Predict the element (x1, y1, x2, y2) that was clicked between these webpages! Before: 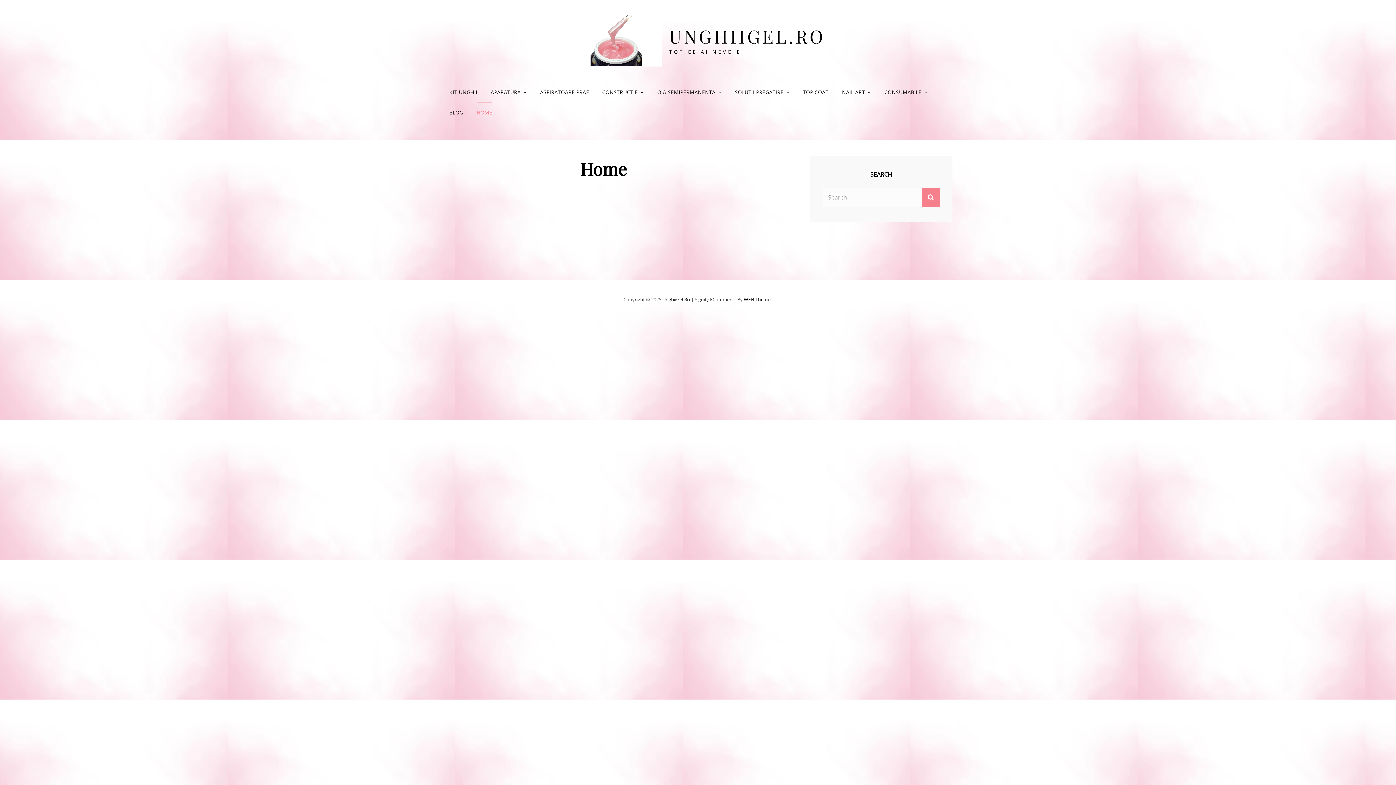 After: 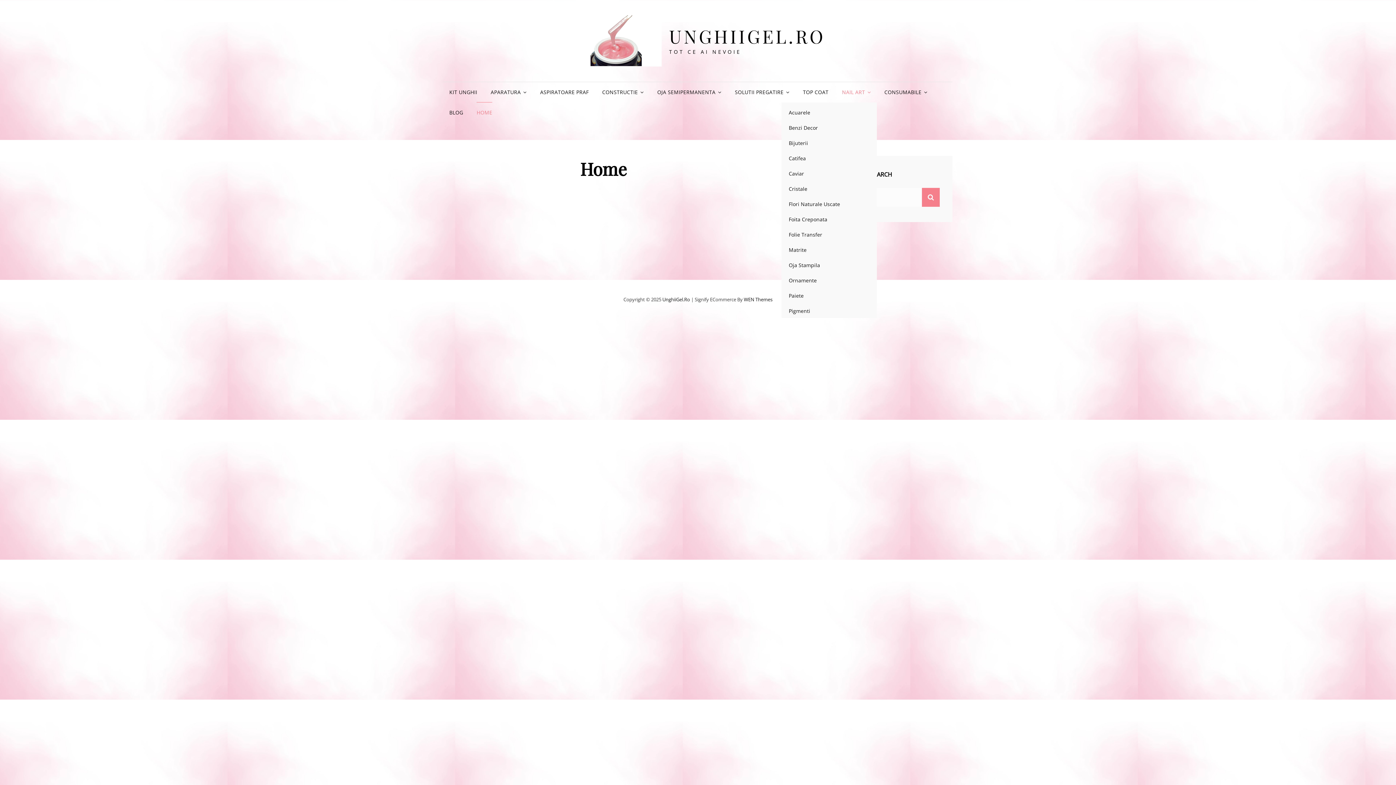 Action: label: NAIL ART bbox: (836, 82, 876, 102)